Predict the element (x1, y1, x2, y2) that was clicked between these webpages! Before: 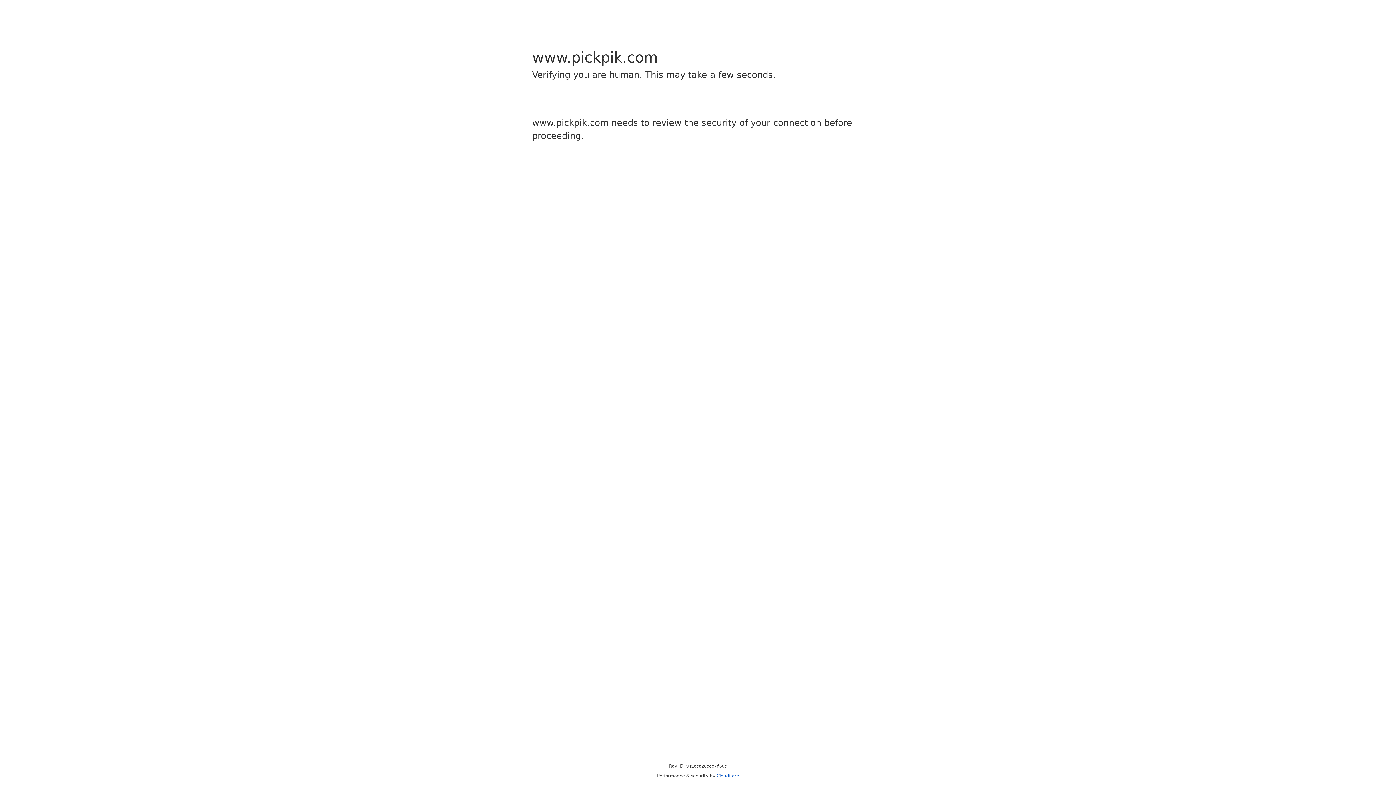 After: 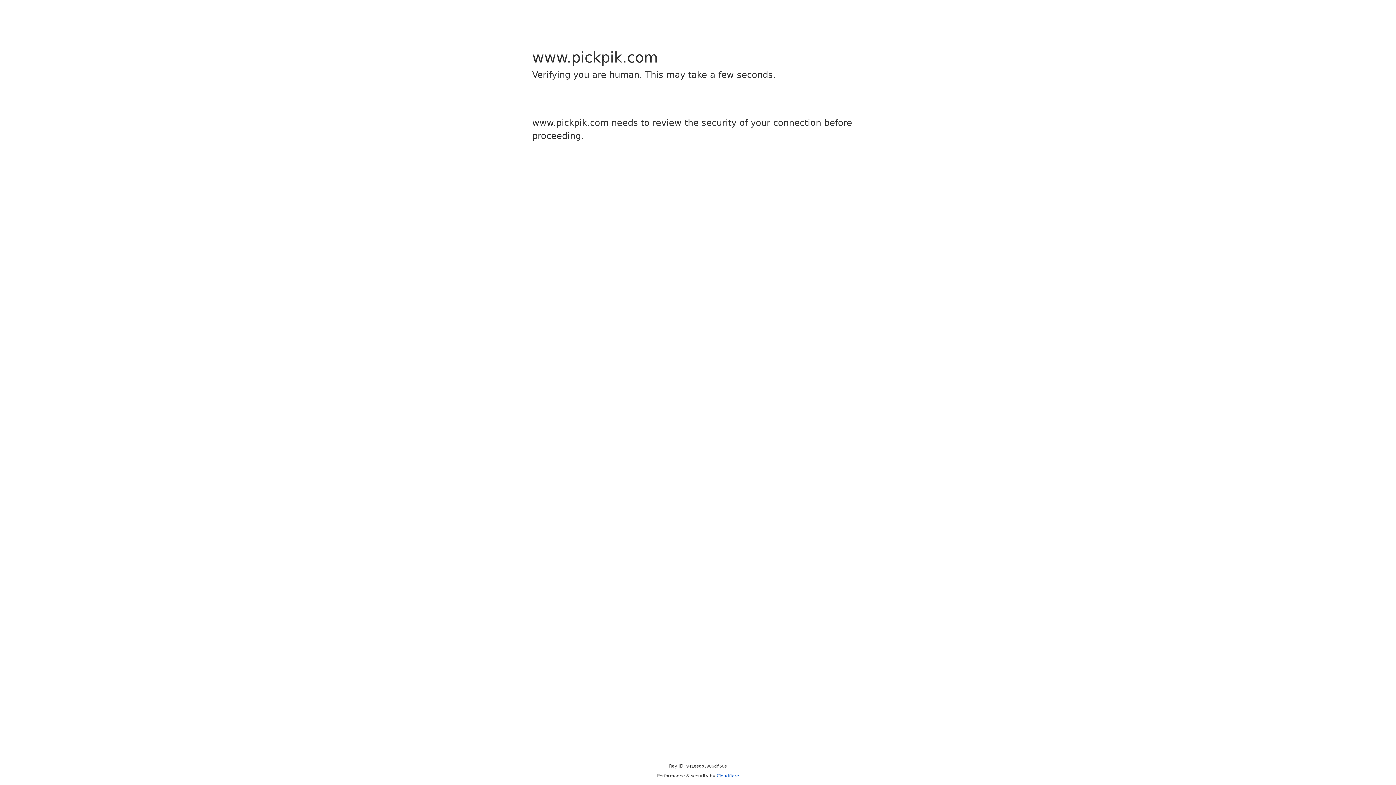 Action: label: Cloudflare bbox: (716, 773, 739, 778)